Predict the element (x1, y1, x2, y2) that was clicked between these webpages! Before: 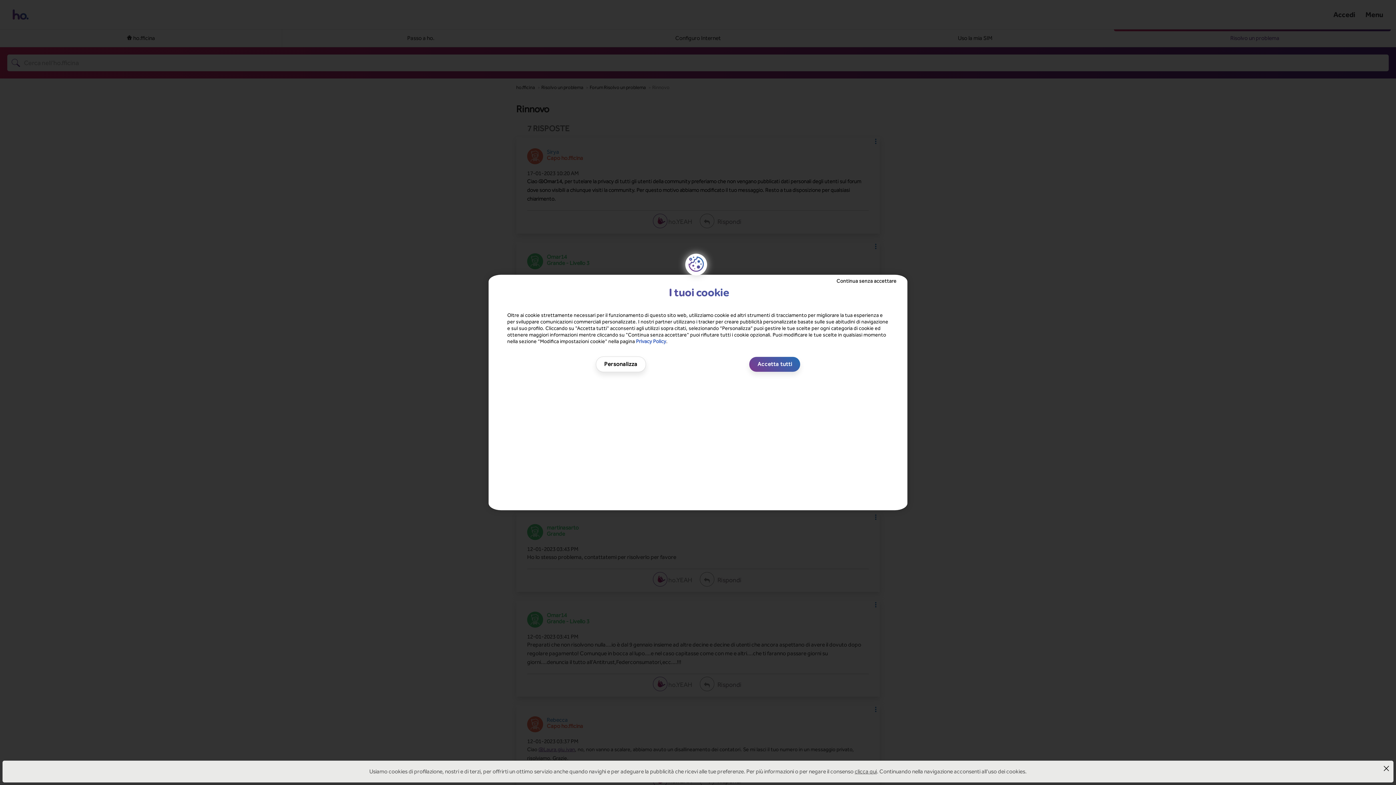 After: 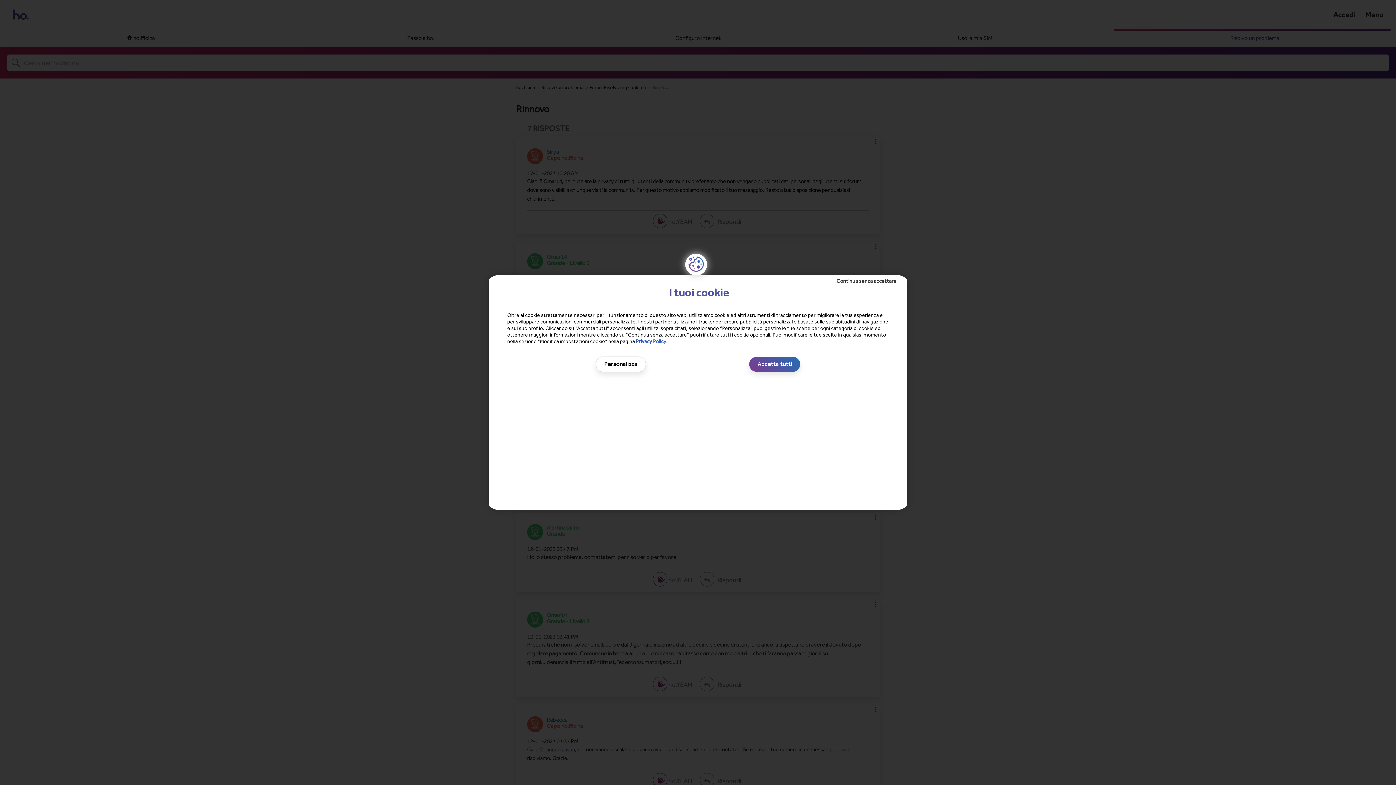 Action: bbox: (1382, 764, 1390, 772)